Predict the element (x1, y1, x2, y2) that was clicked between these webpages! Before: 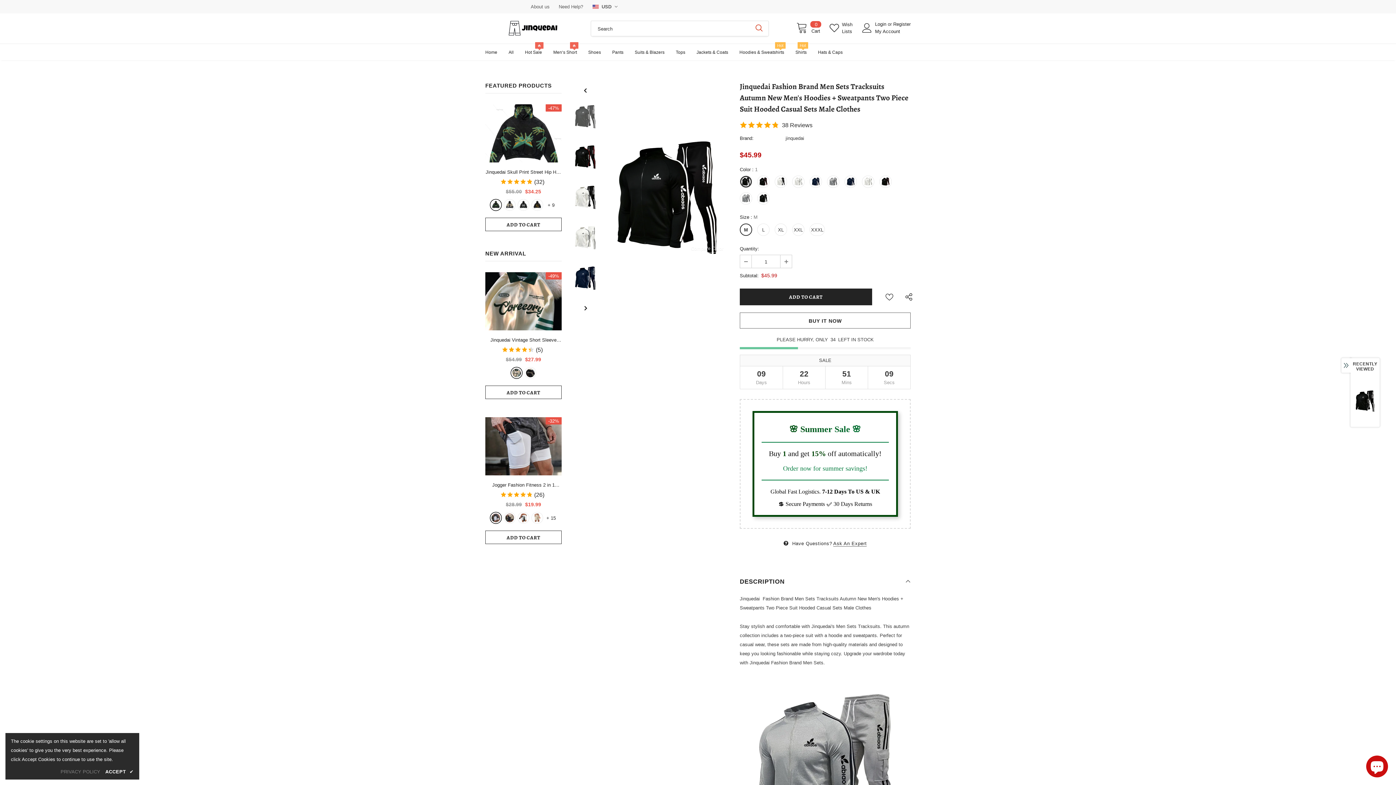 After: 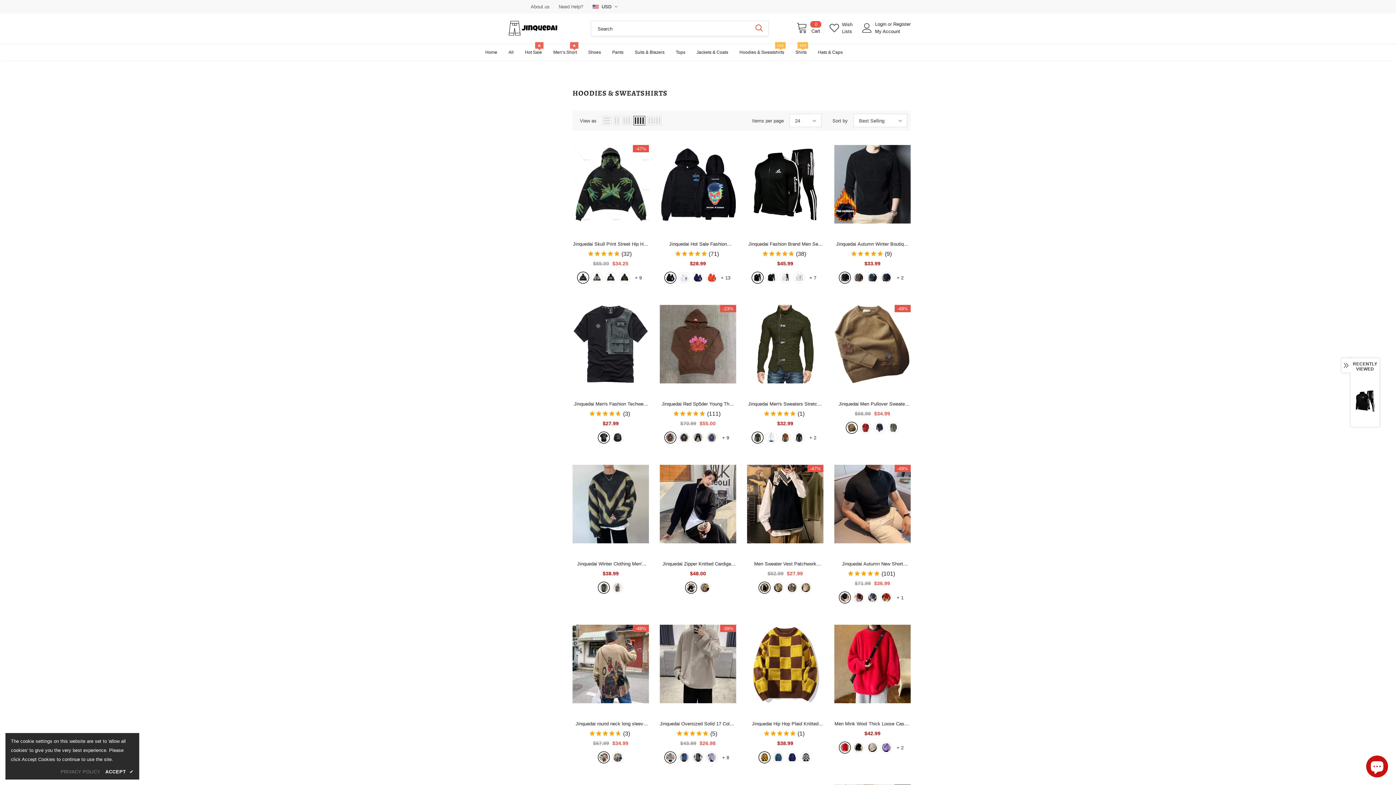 Action: label: Hoodies & Sweatshirts
Hot bbox: (739, 44, 784, 60)